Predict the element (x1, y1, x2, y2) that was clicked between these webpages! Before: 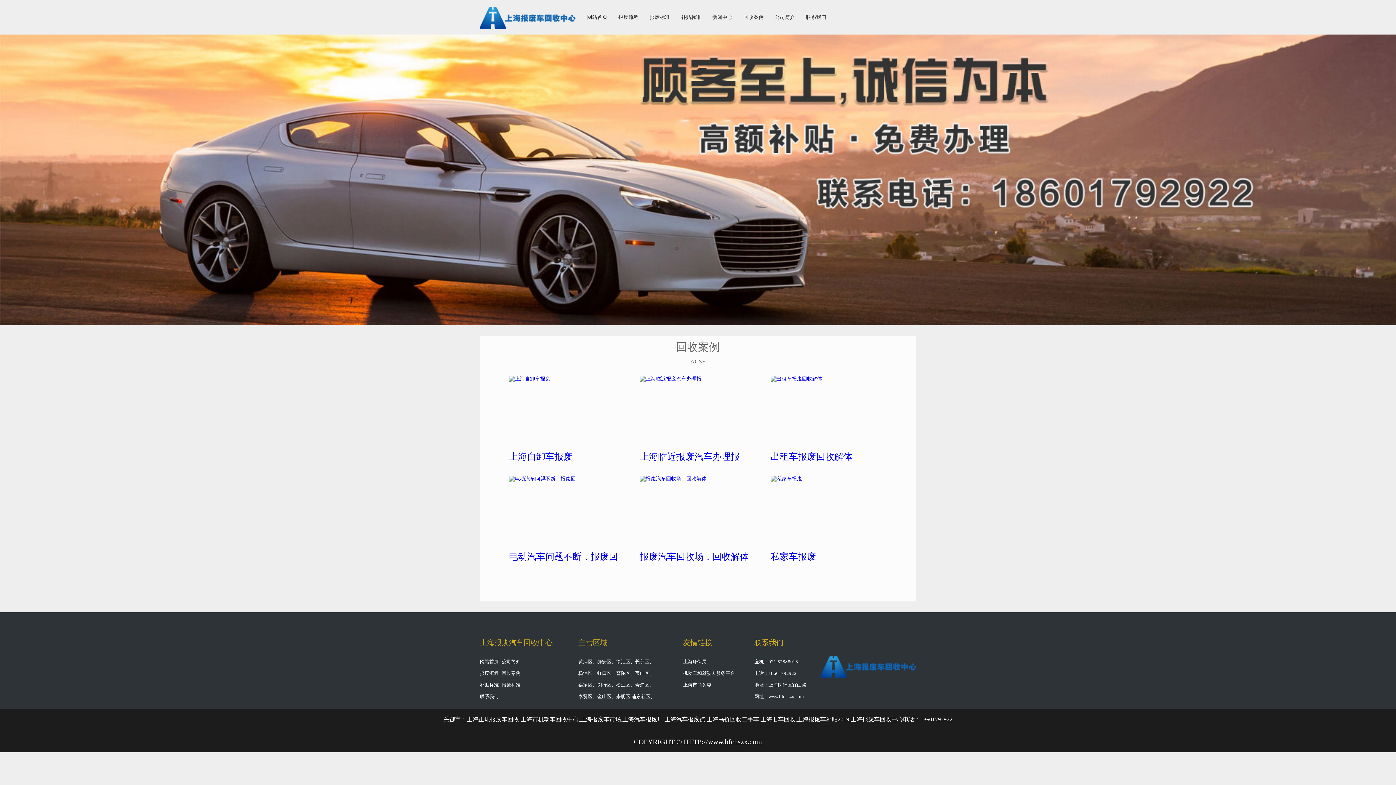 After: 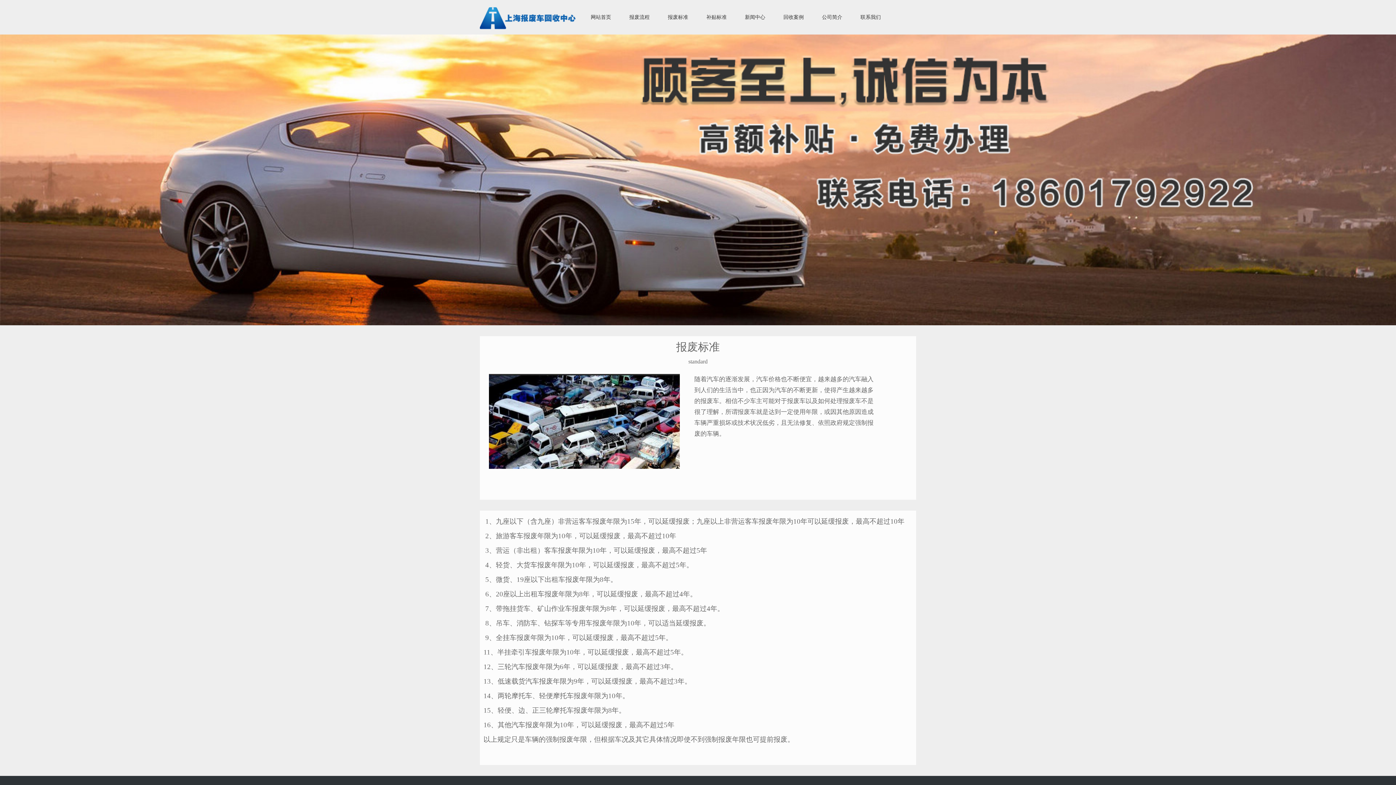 Action: label: 报废标准 bbox: (501, 682, 520, 688)